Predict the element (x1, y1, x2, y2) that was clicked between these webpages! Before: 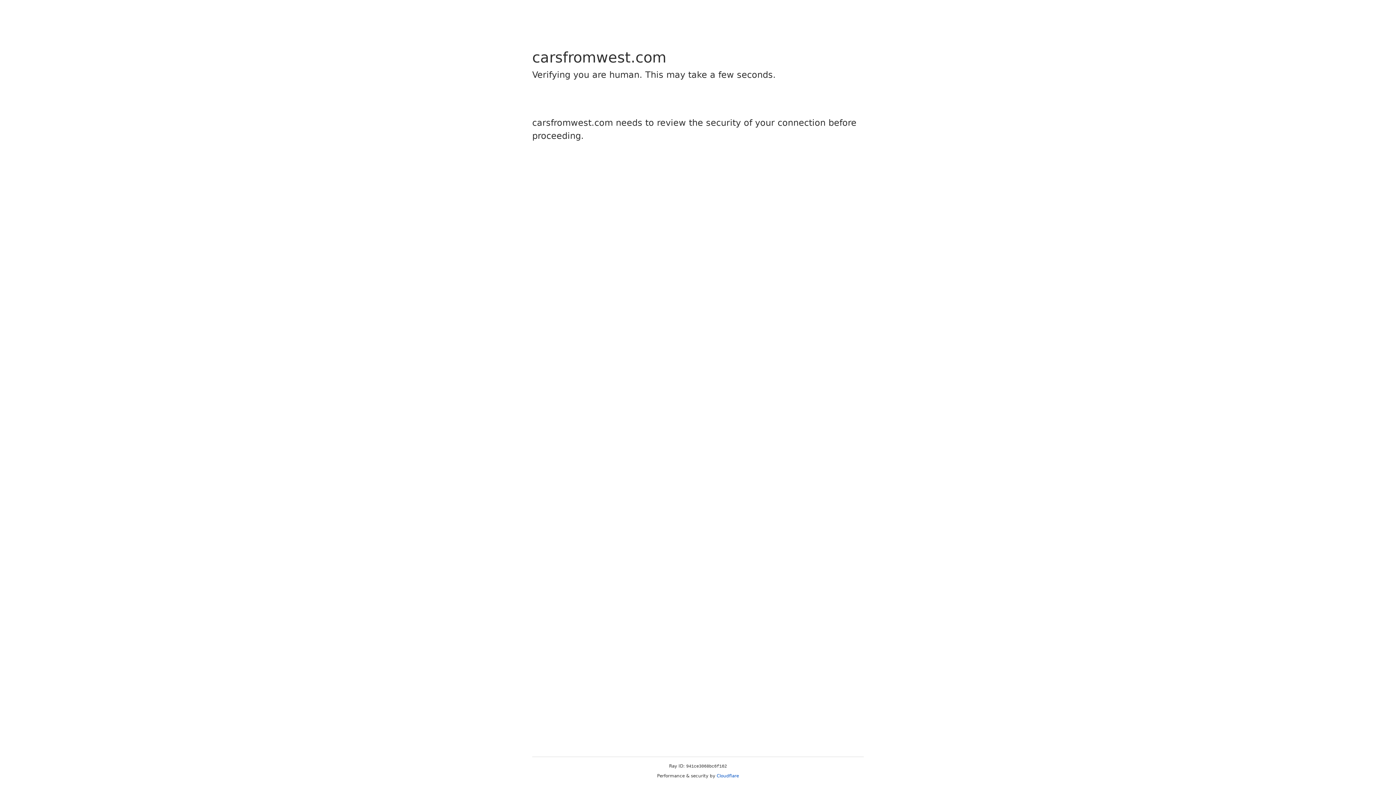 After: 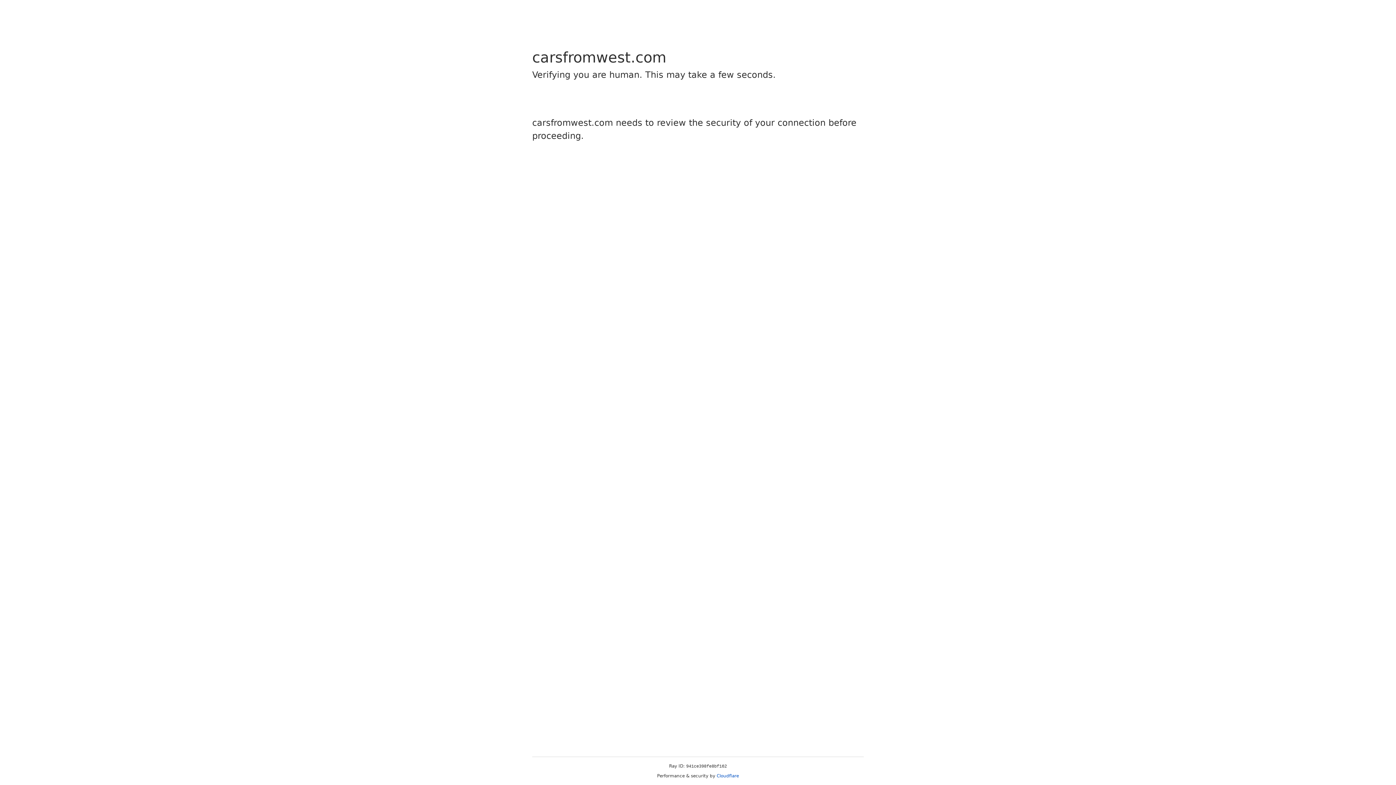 Action: label: Cloudflare bbox: (716, 773, 739, 778)